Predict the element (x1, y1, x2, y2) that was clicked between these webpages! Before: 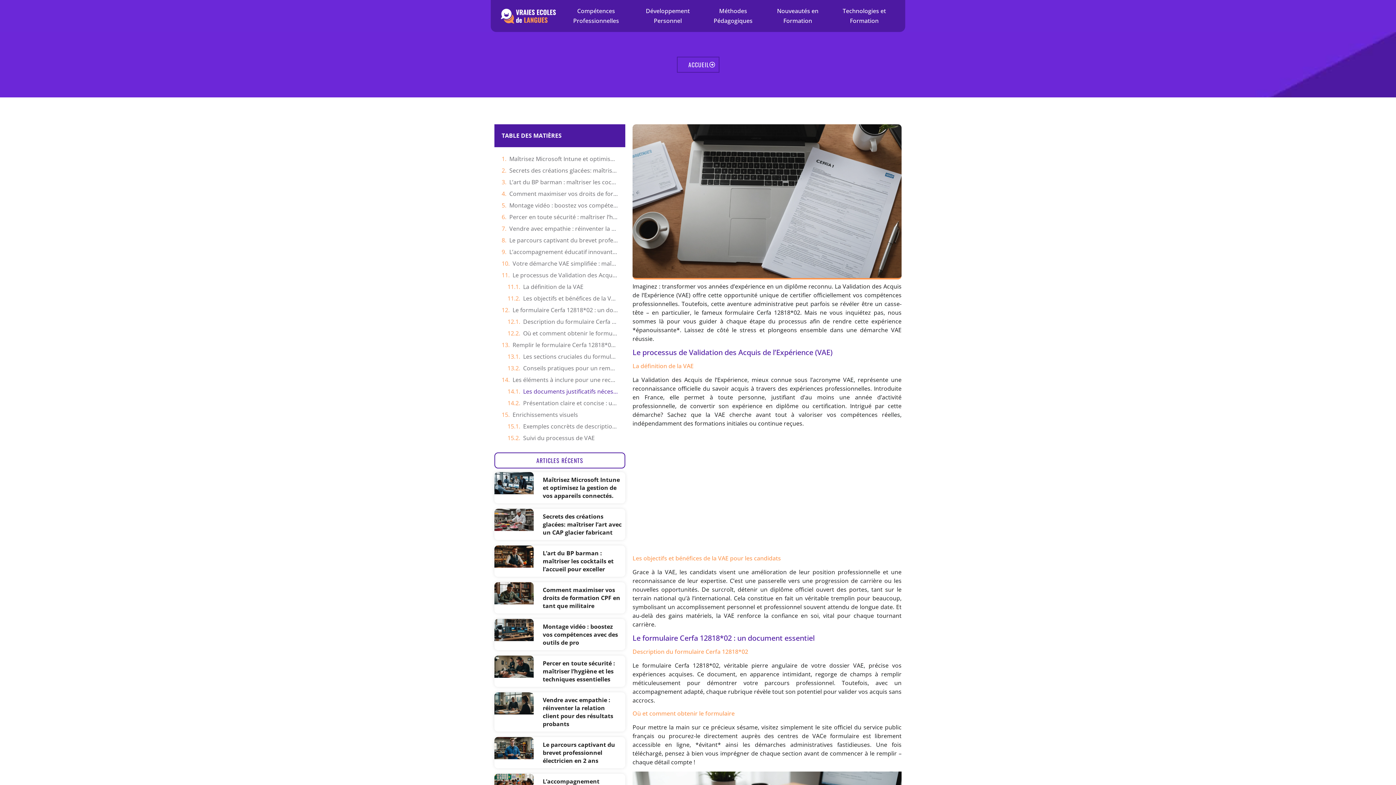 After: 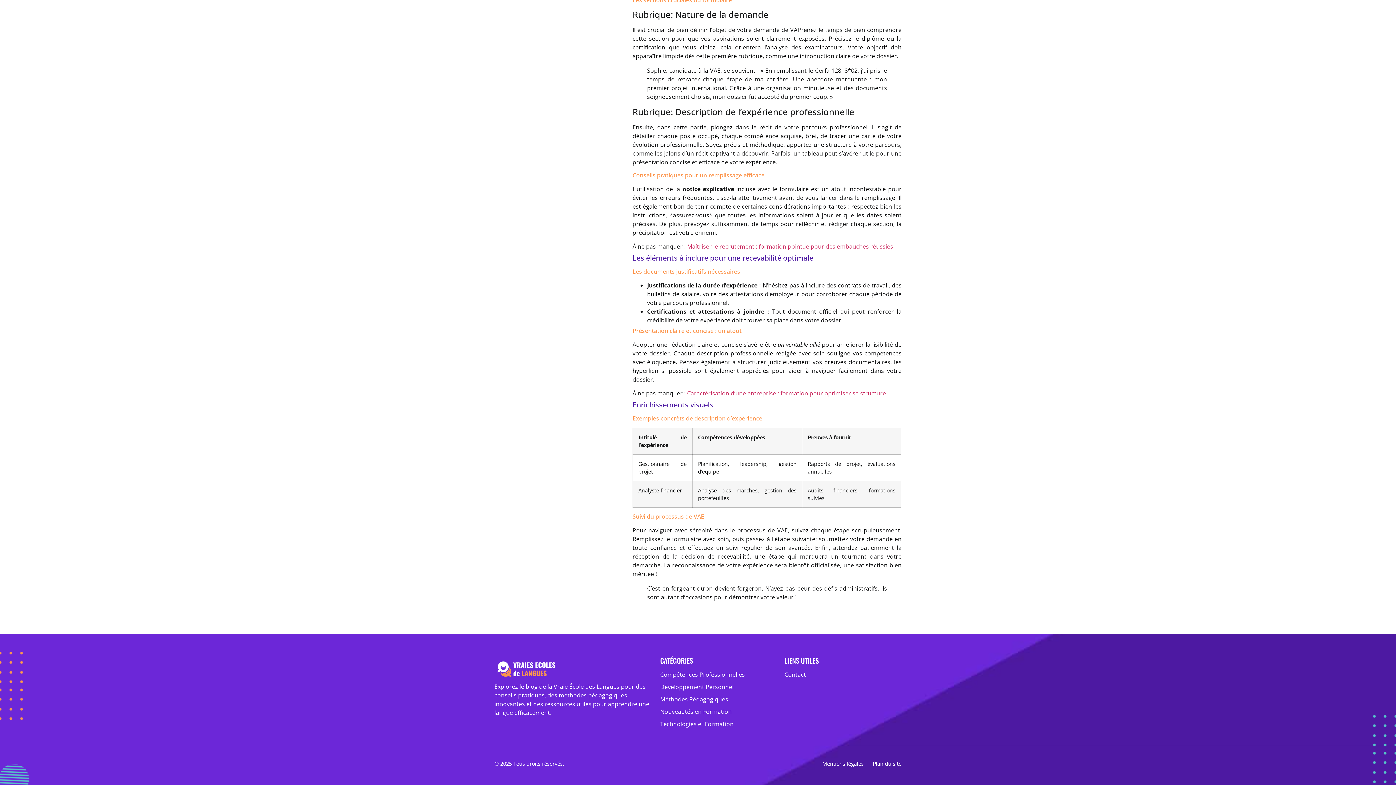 Action: bbox: (512, 410, 578, 419) label: Enrichissements visuels